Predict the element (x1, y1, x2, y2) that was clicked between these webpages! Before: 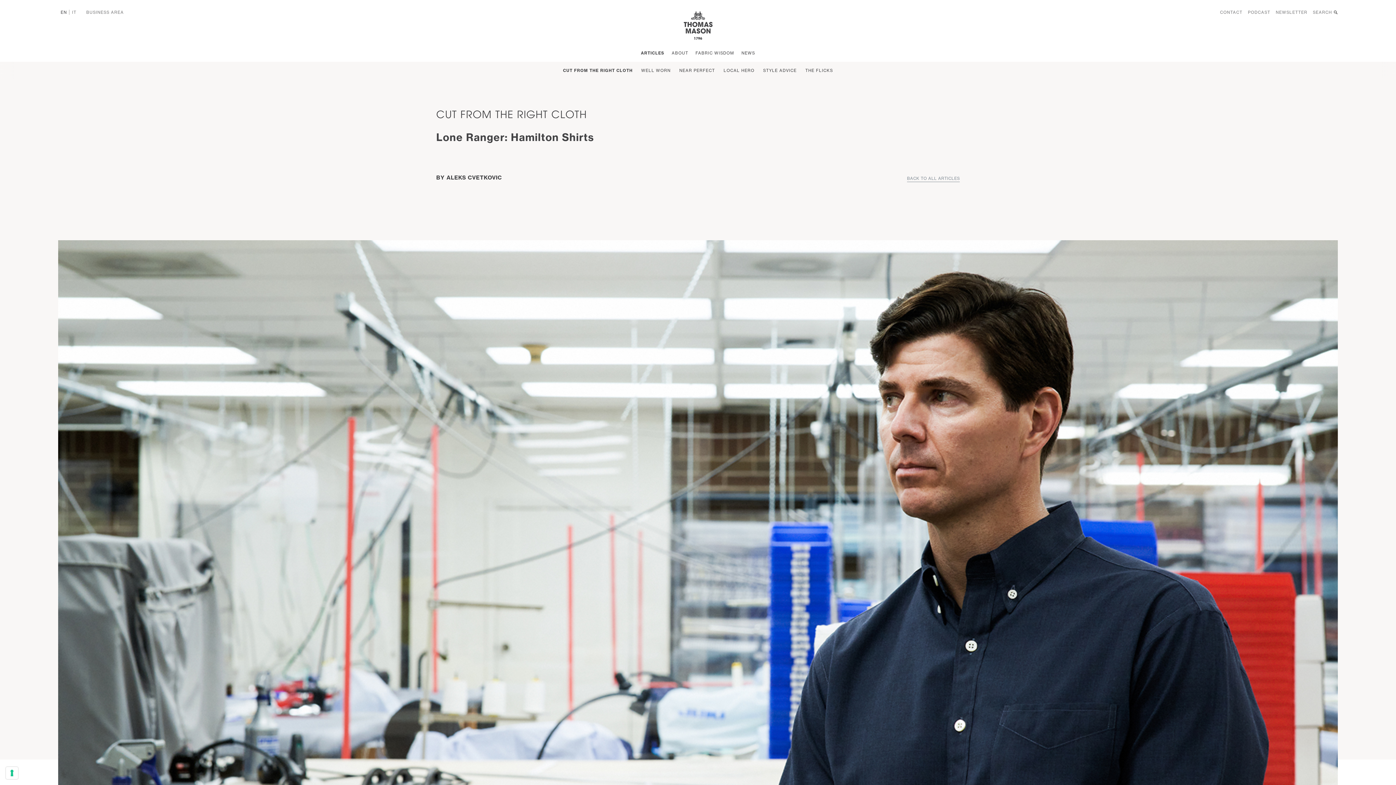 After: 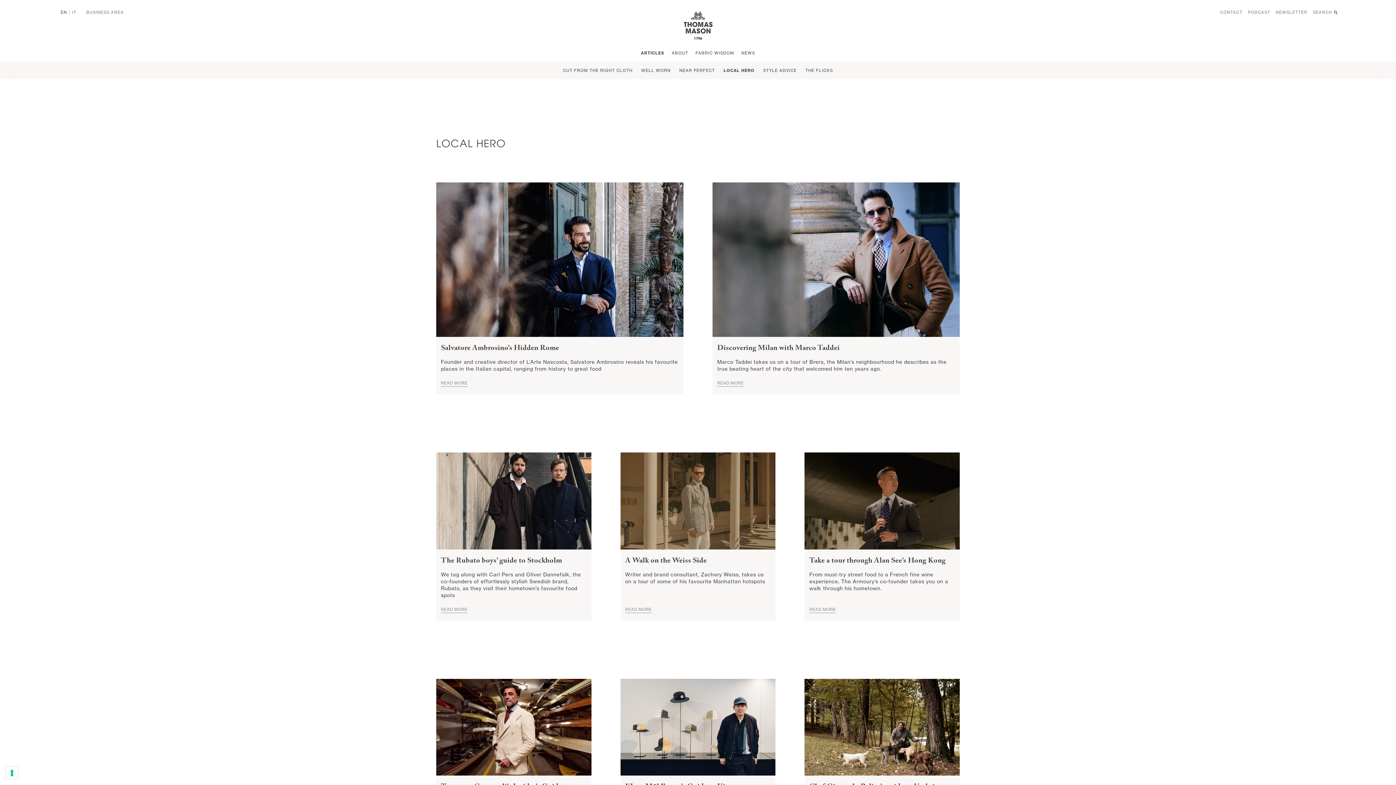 Action: label: LOCAL HERO bbox: (722, 61, 756, 79)